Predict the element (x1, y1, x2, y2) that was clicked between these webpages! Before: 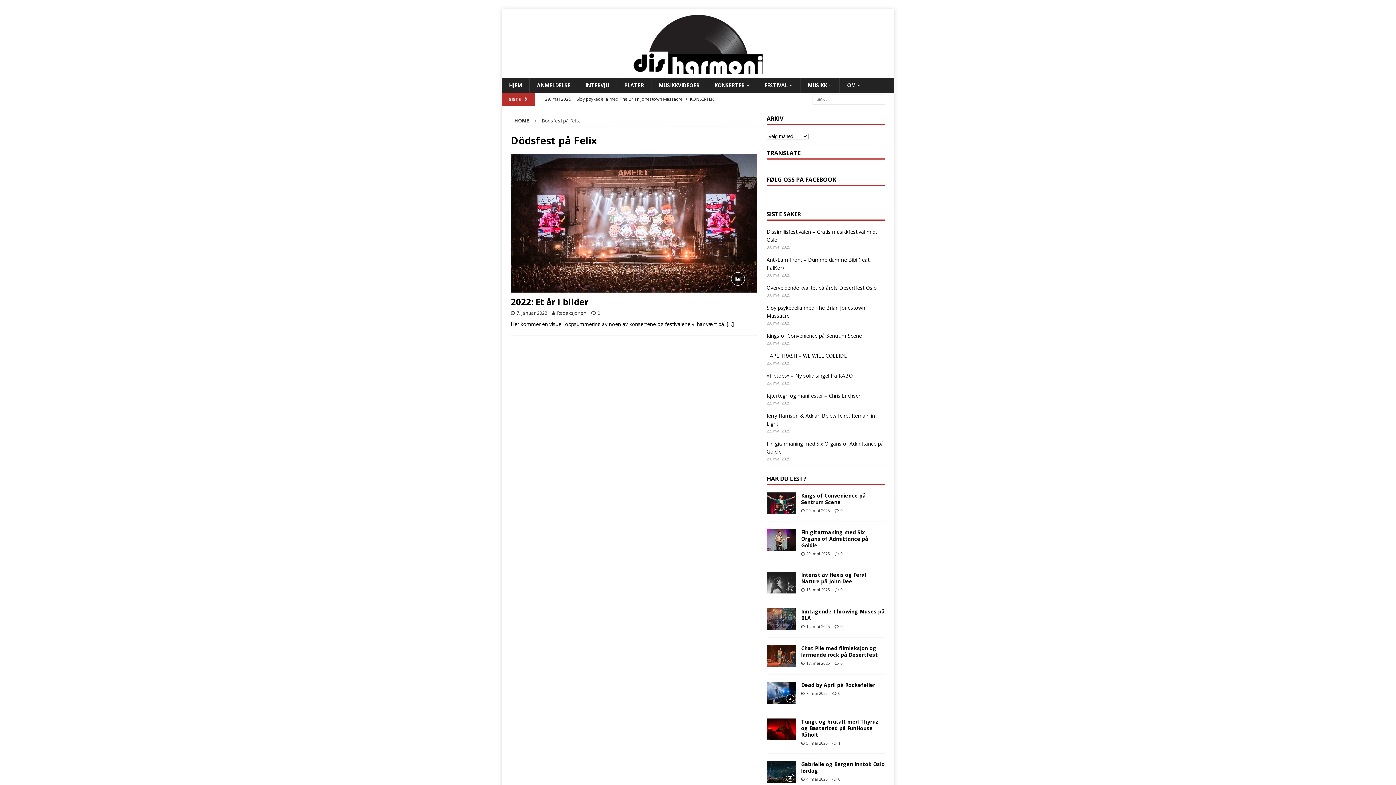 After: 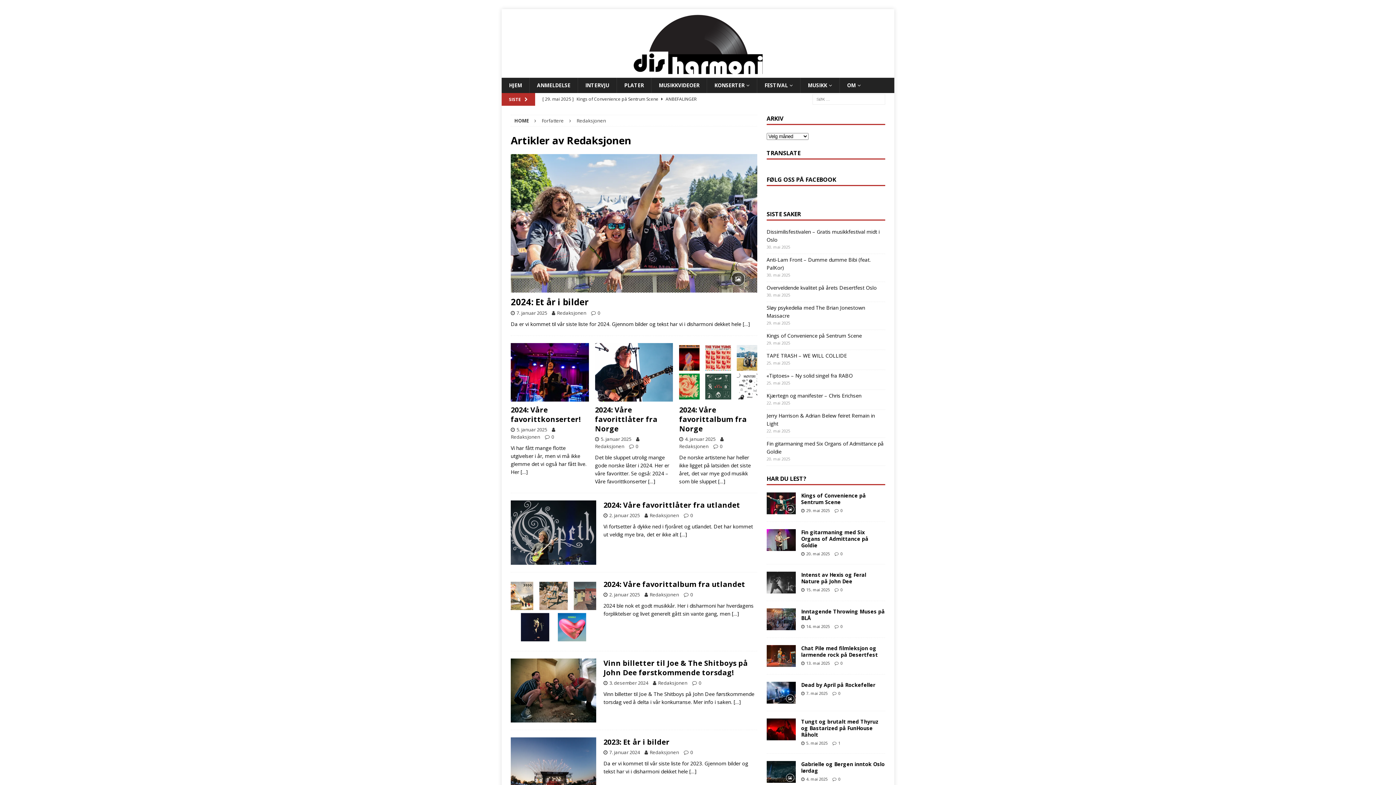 Action: label: Redaksjonen bbox: (557, 309, 586, 316)